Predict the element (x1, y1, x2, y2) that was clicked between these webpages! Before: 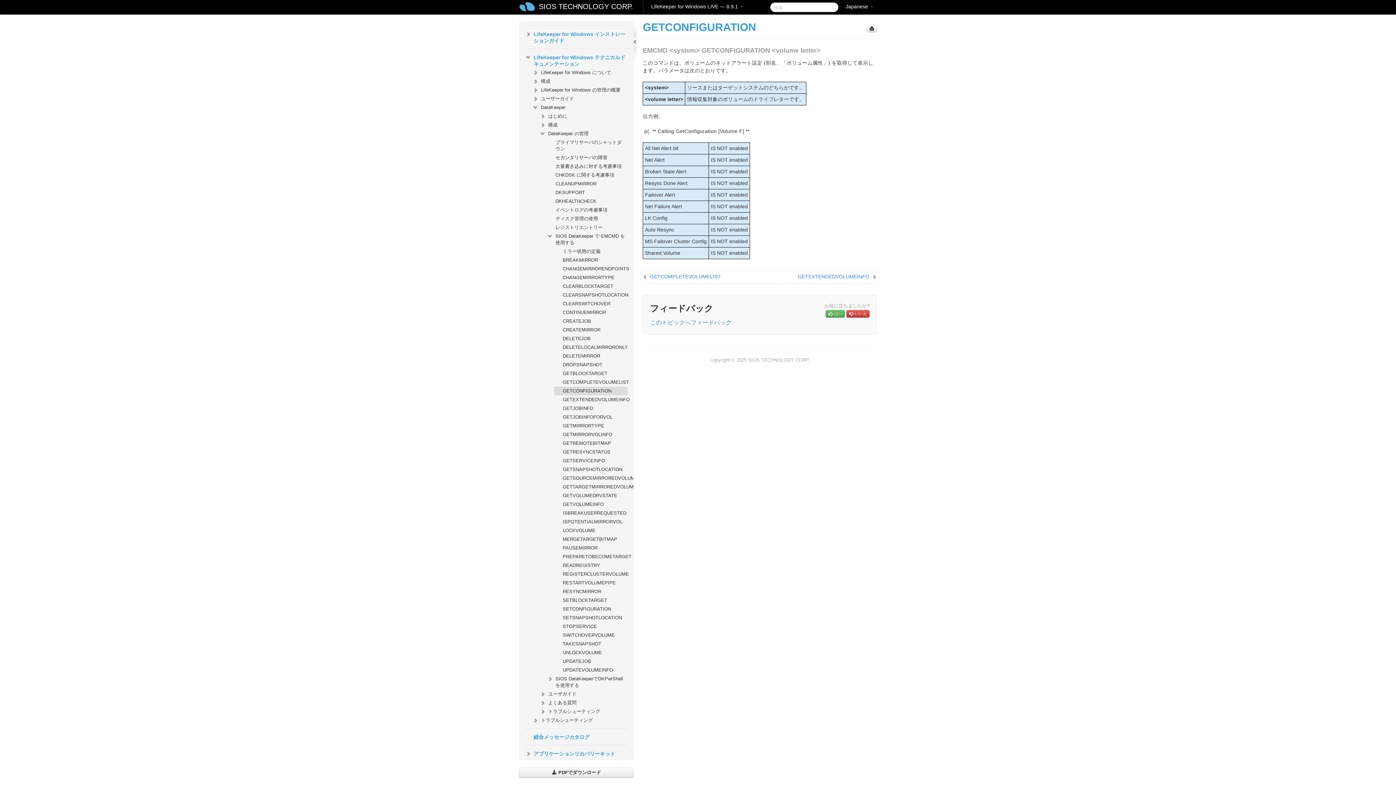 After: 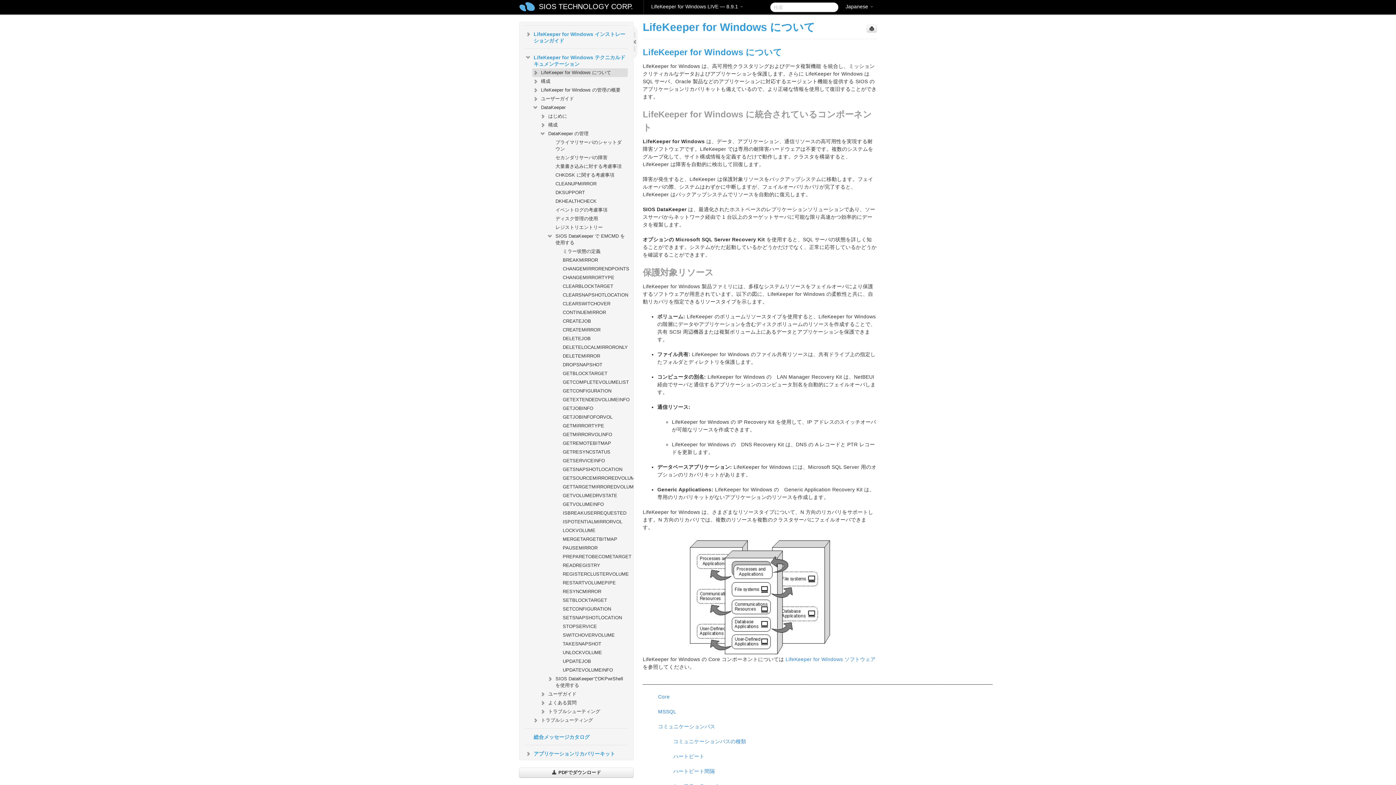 Action: bbox: (532, 68, 627, 77) label: LifeKeeper for Windows について